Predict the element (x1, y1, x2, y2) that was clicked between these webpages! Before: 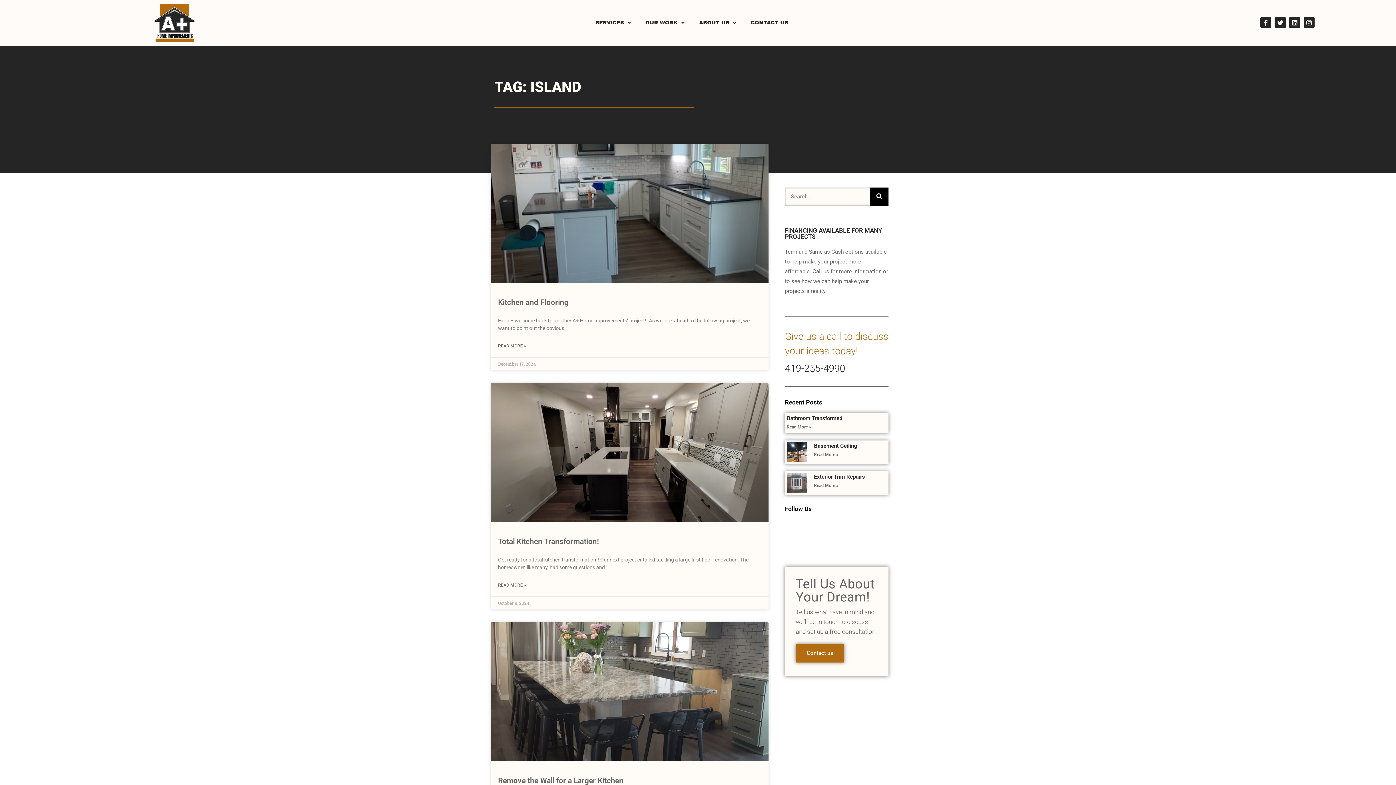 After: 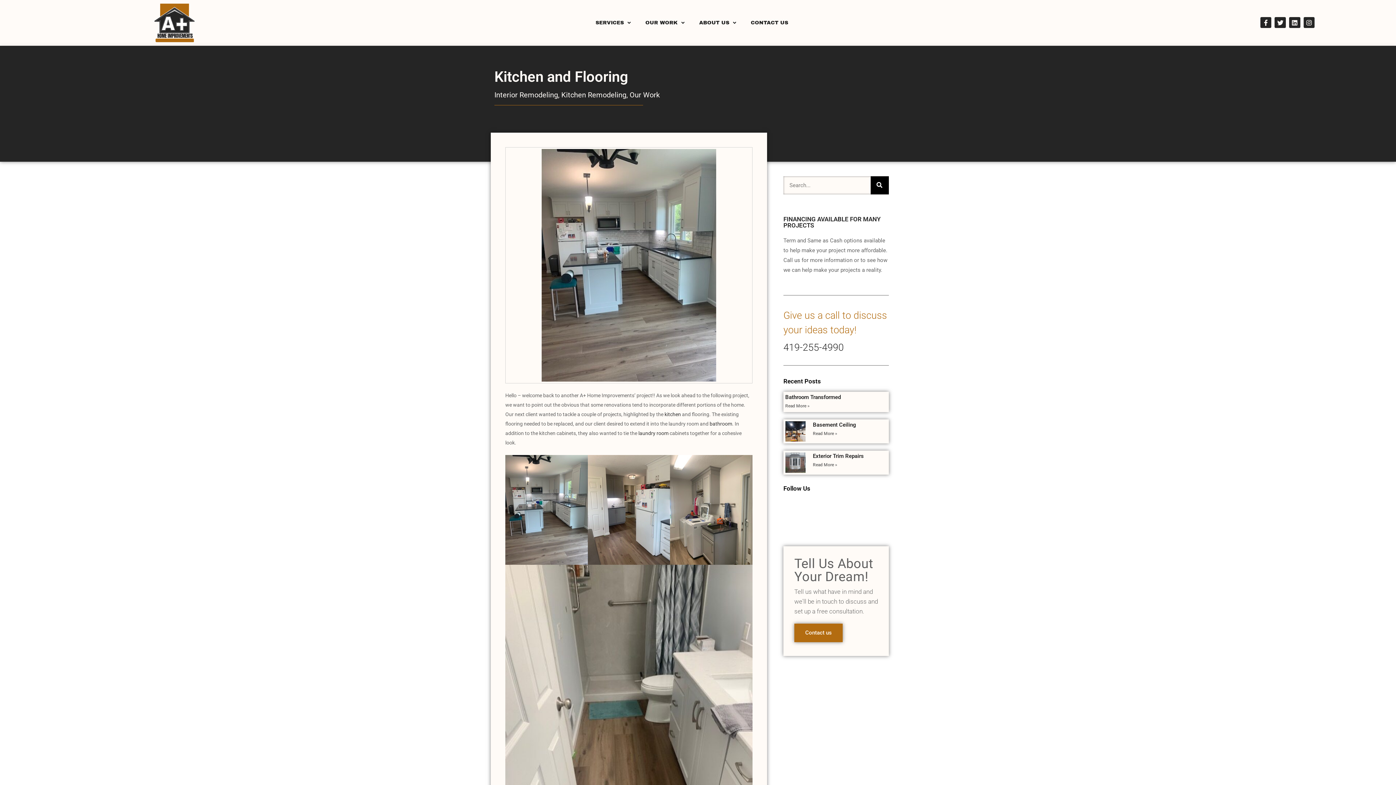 Action: label: Kitchen and Flooring bbox: (498, 298, 568, 306)